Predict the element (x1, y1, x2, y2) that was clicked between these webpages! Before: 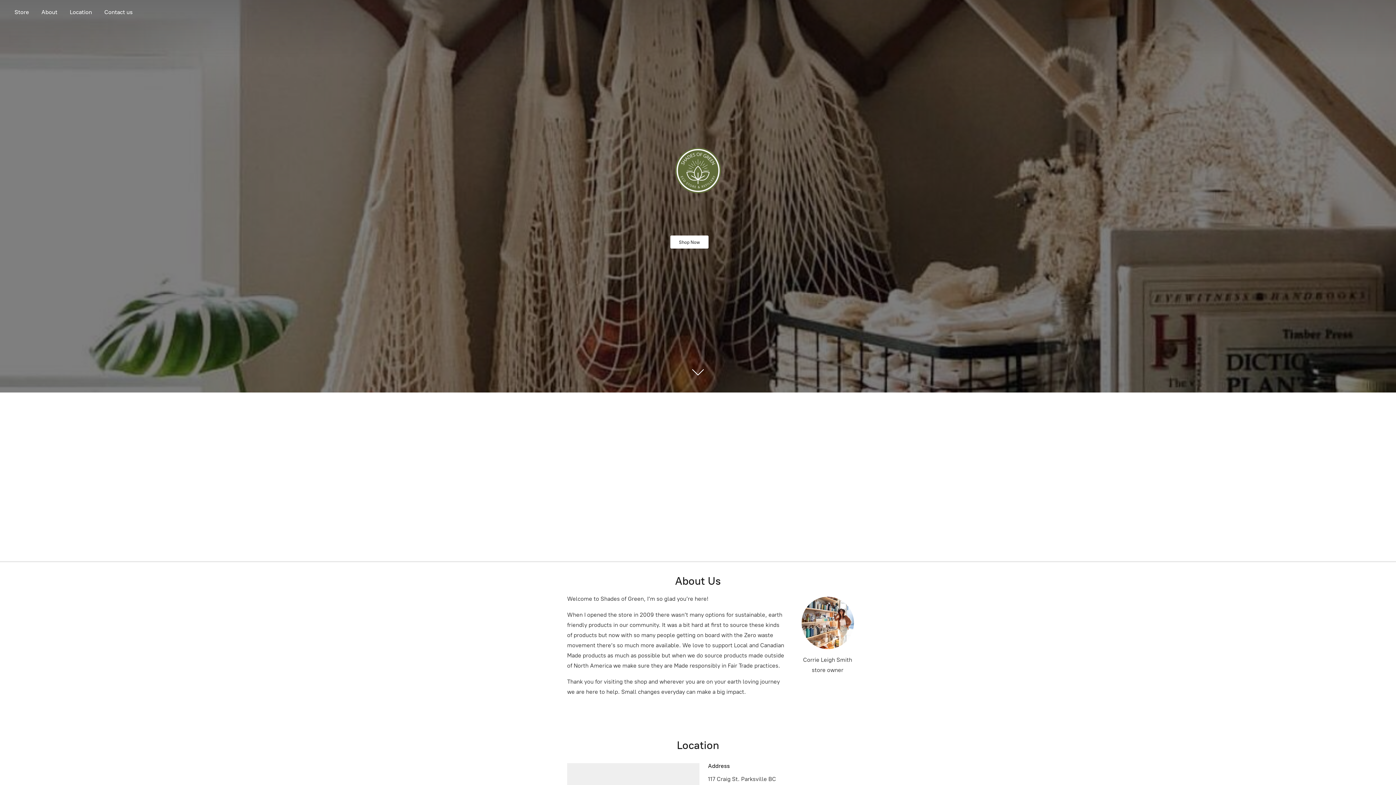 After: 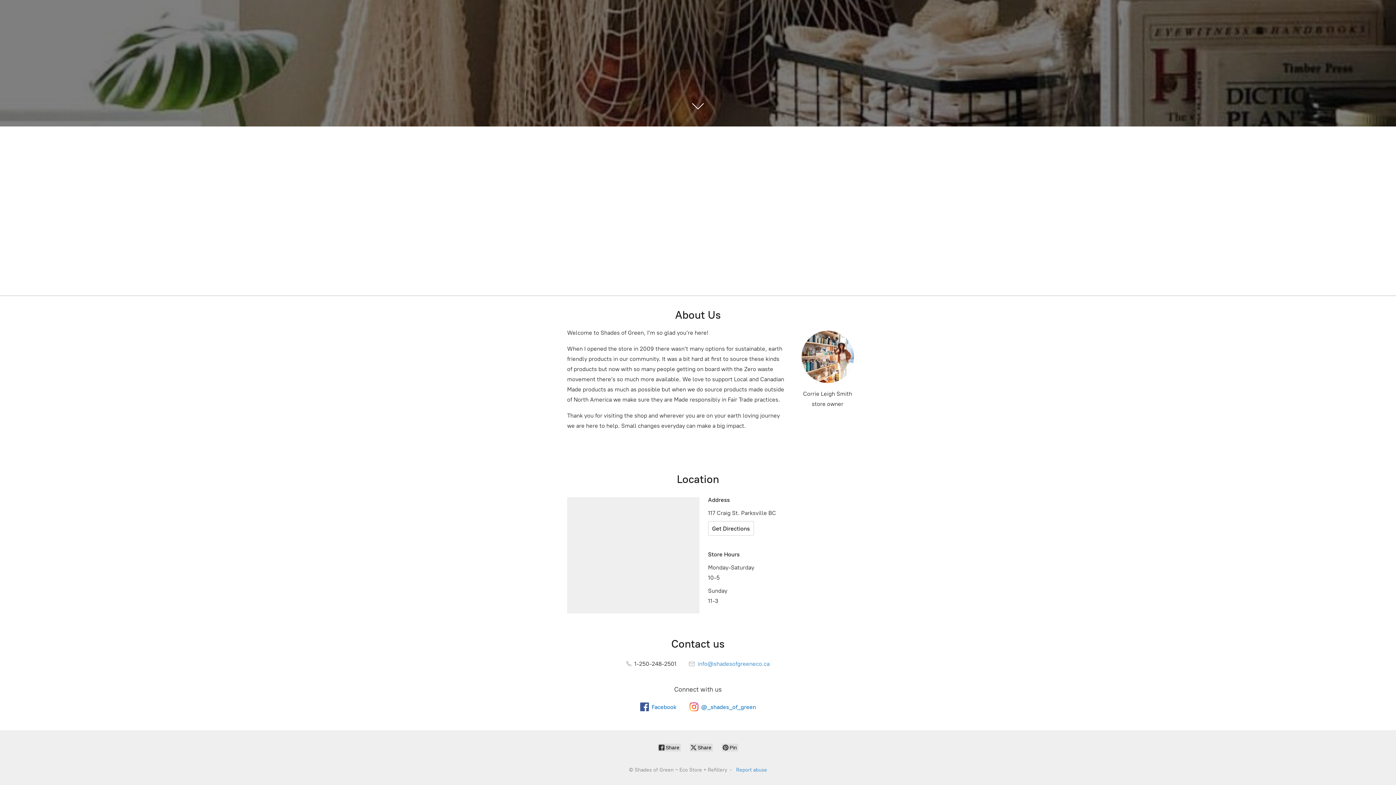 Action: bbox: (64, 7, 97, 17) label: Location